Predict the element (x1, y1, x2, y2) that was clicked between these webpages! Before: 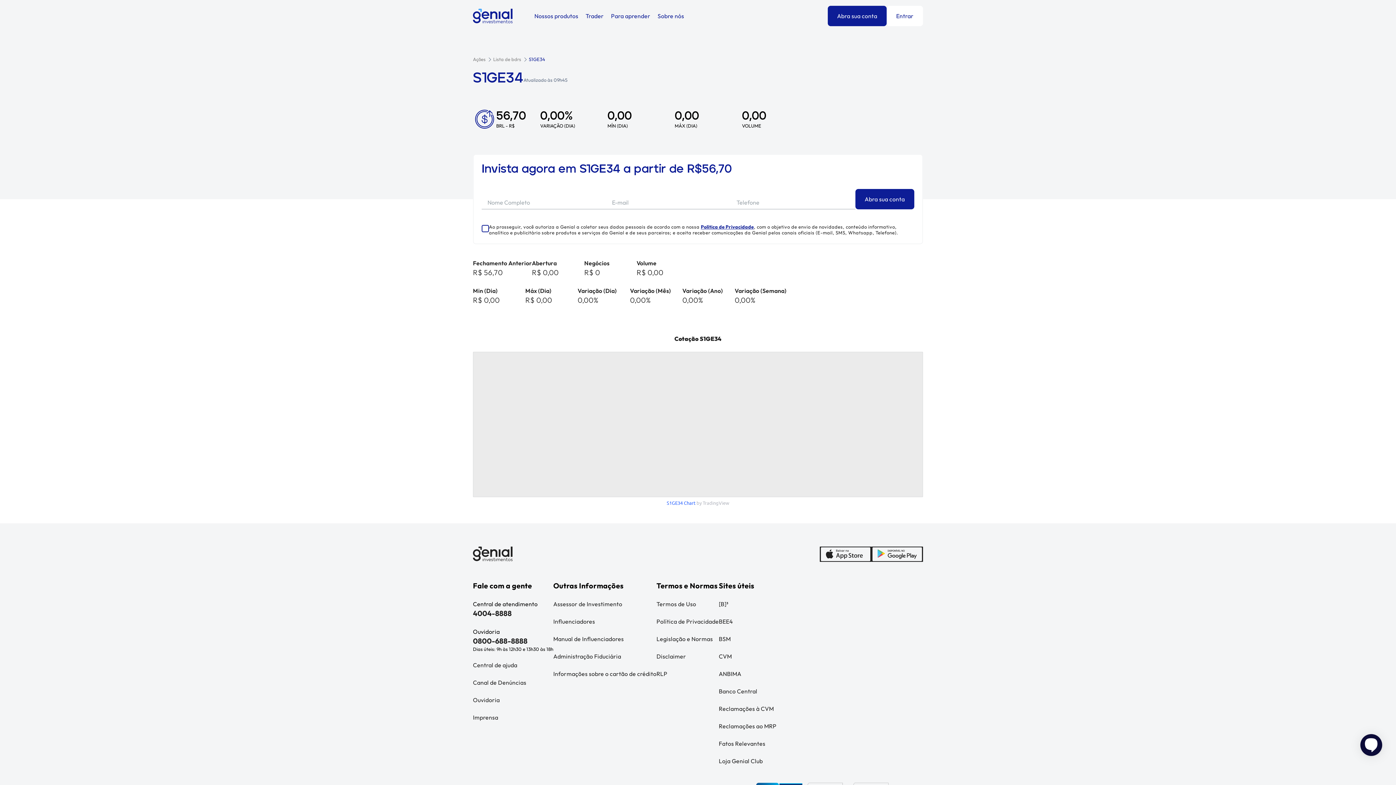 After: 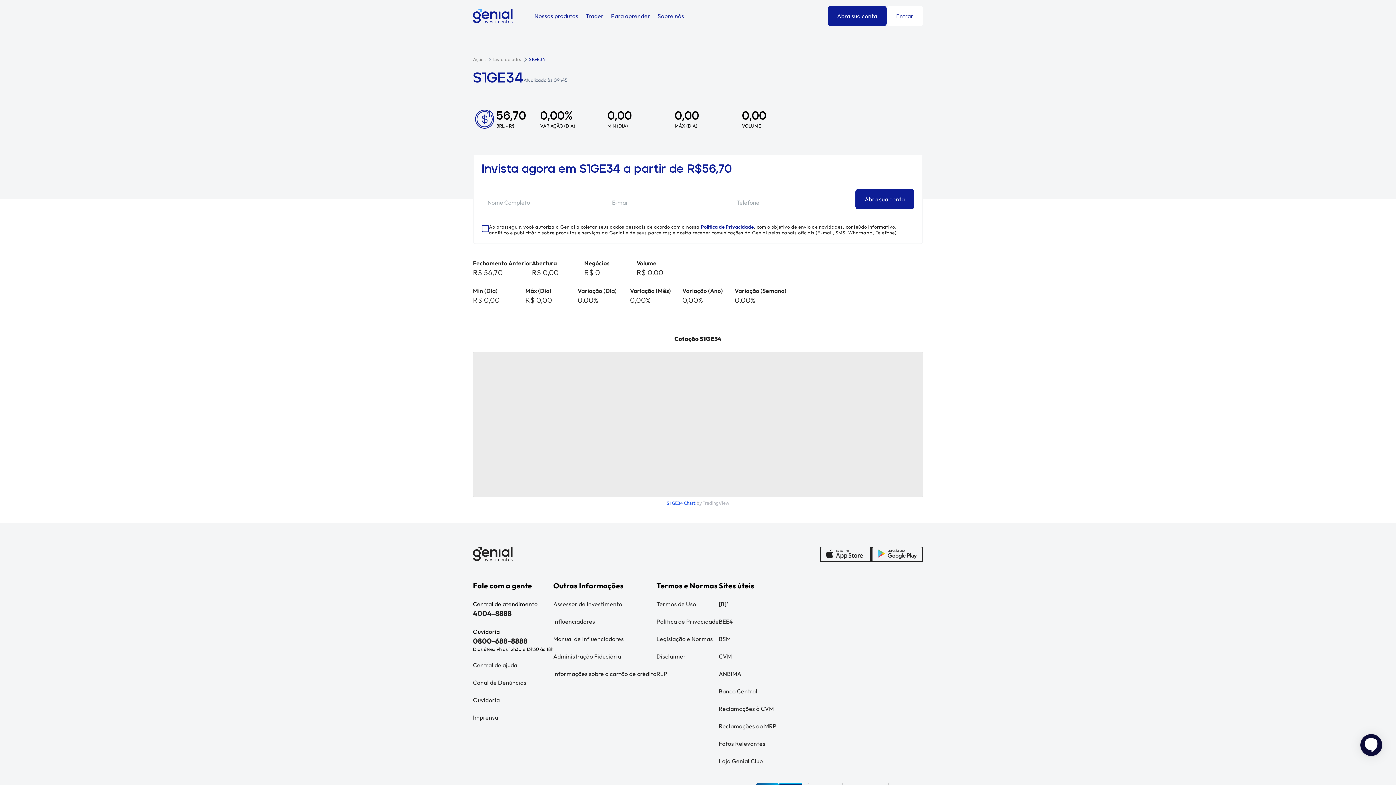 Action: bbox: (666, 500, 695, 506) label: S1GE34 Chart